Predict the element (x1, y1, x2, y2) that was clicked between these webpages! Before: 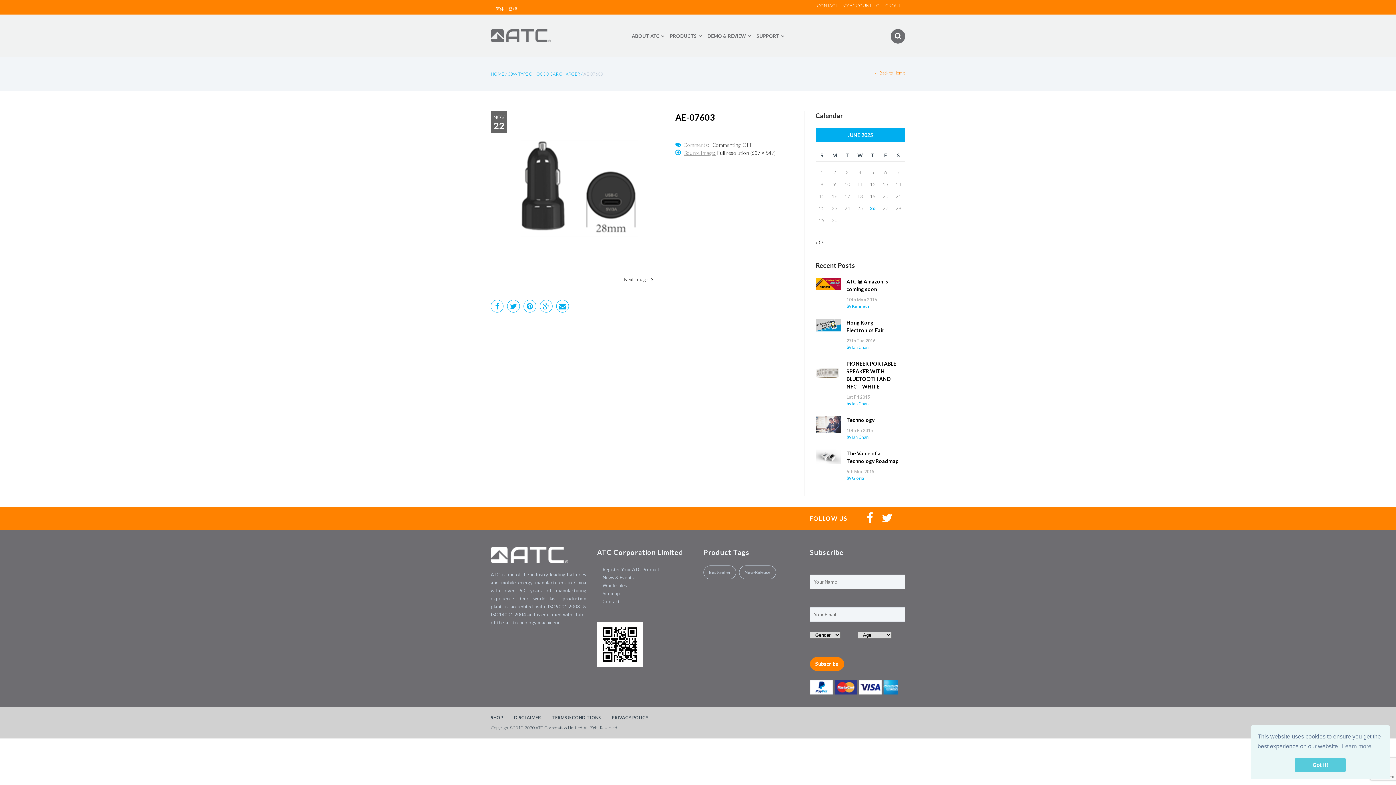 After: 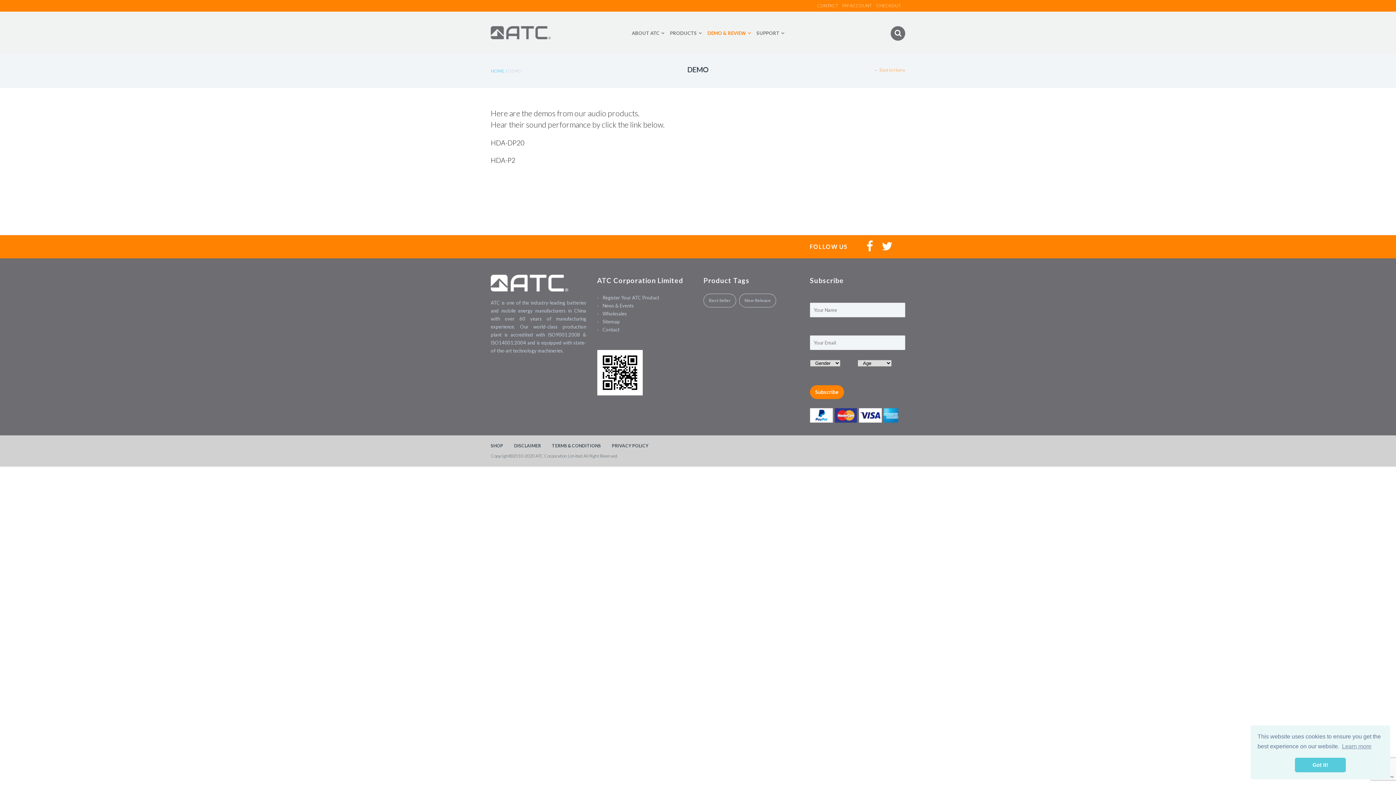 Action: bbox: (704, 32, 753, 56) label: DEMO & REVIEW